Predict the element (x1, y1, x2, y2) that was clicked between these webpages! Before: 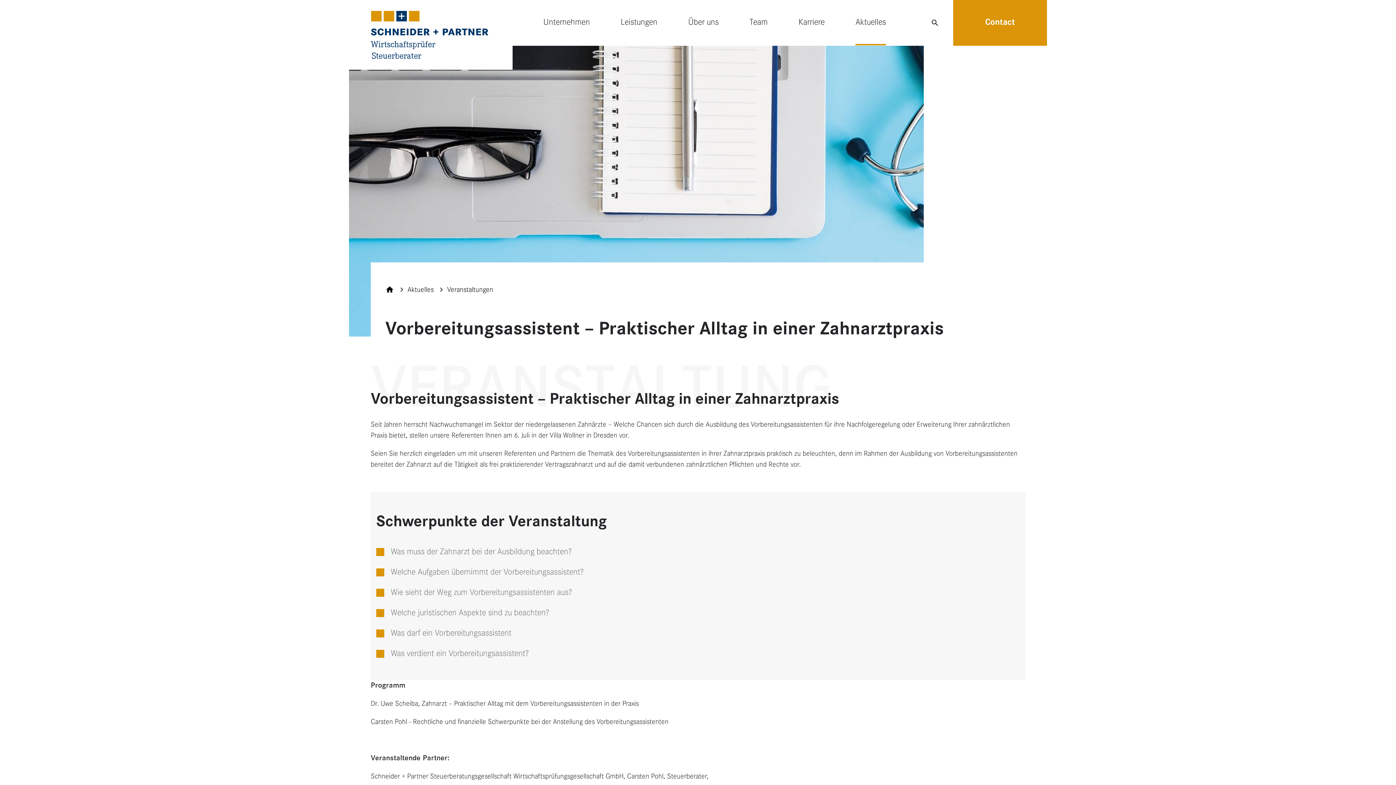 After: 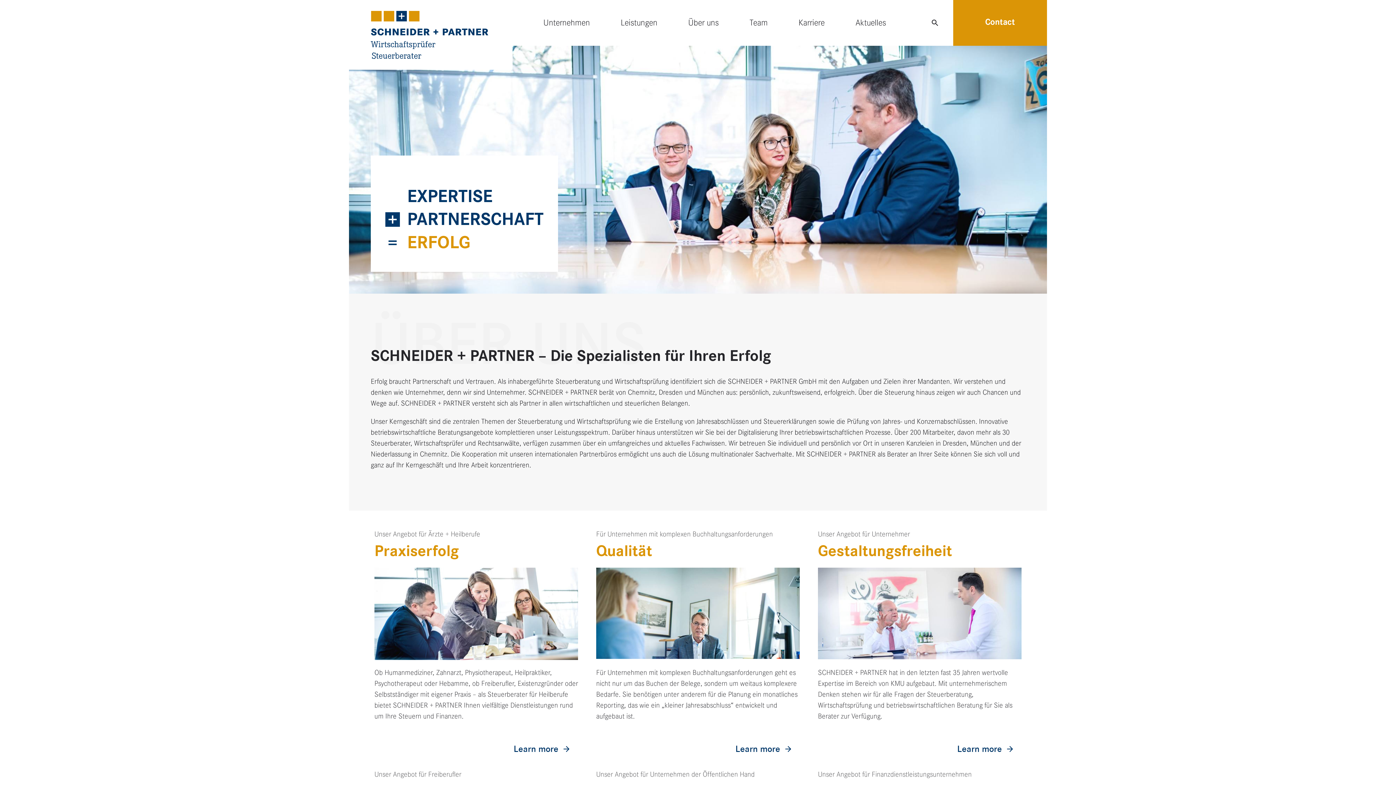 Action: bbox: (688, 0, 718, 44) label: Über uns